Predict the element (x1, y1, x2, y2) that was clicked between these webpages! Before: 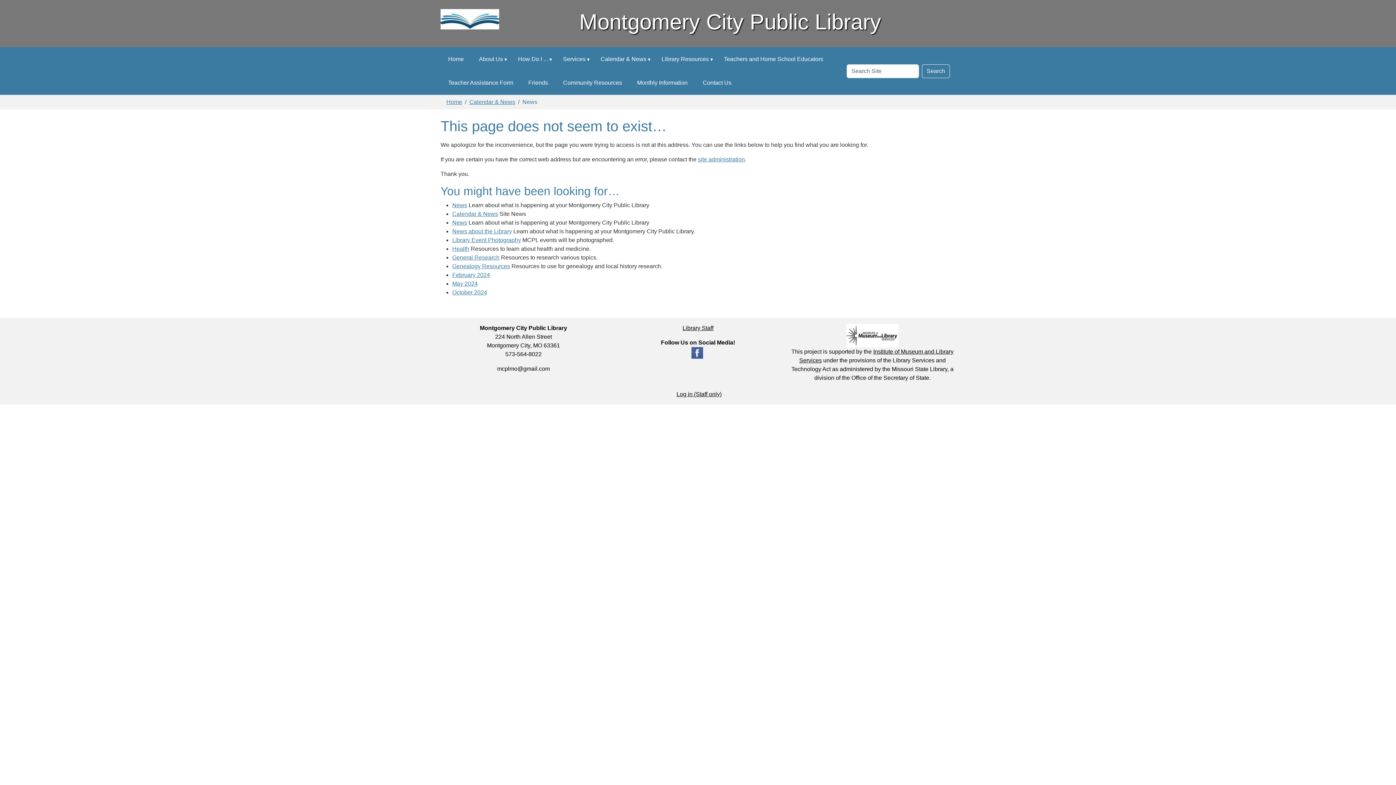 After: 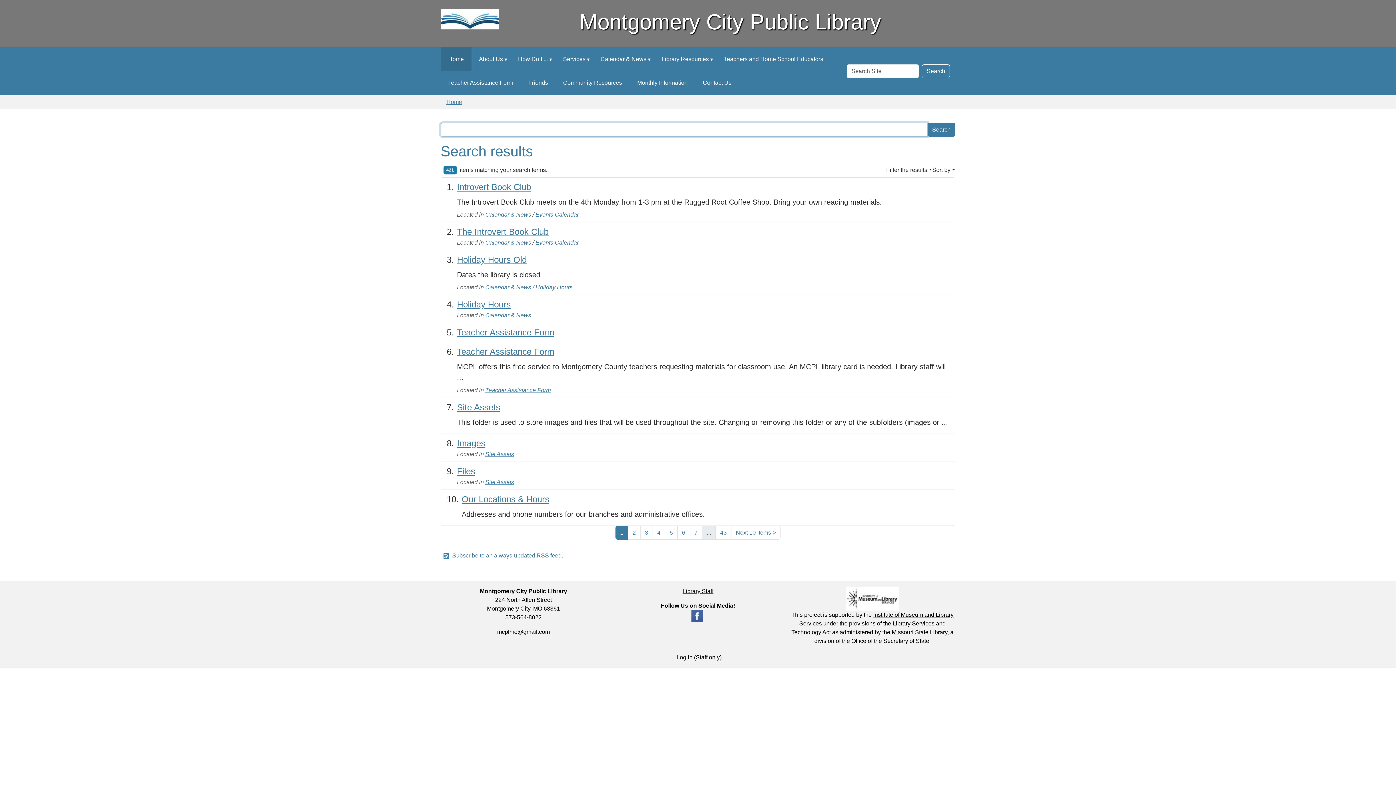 Action: bbox: (922, 64, 950, 78) label: Search